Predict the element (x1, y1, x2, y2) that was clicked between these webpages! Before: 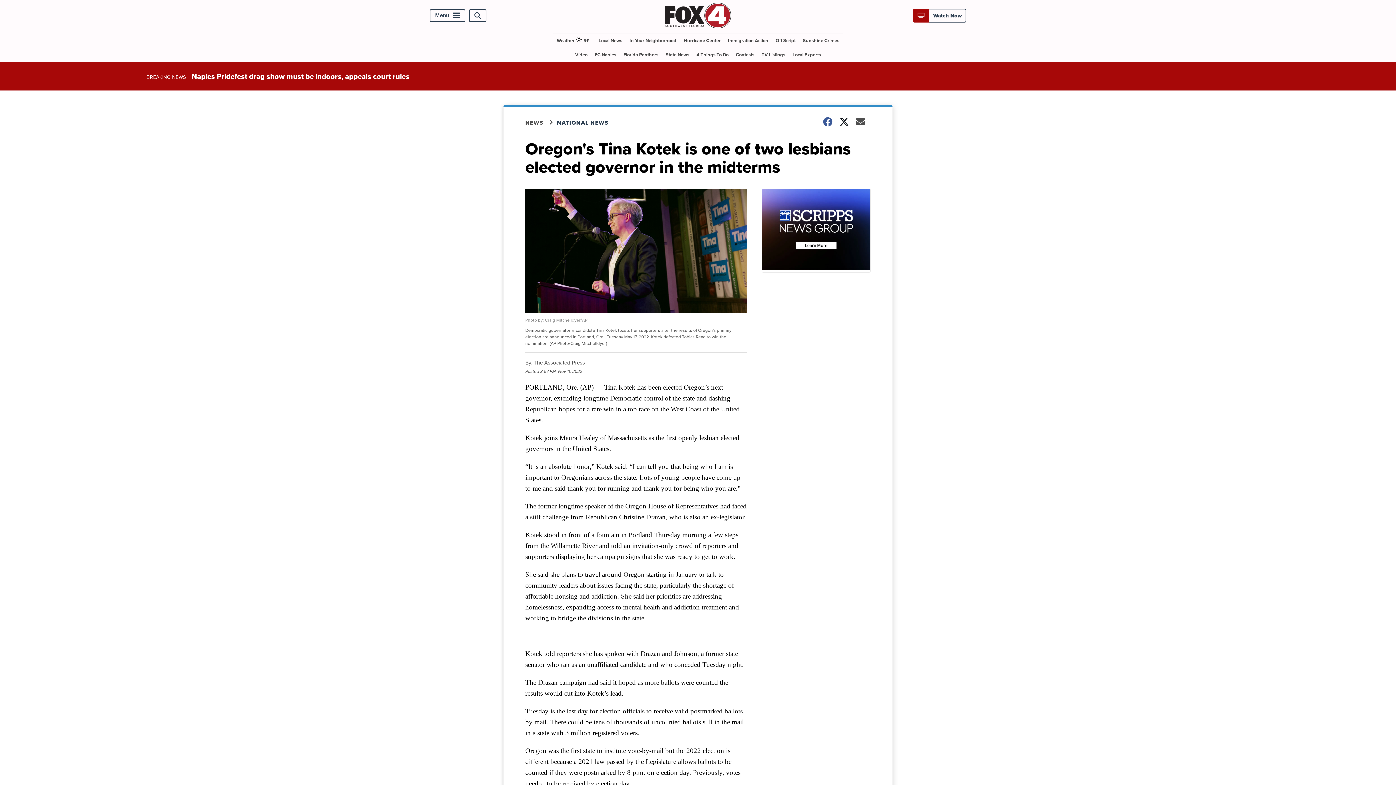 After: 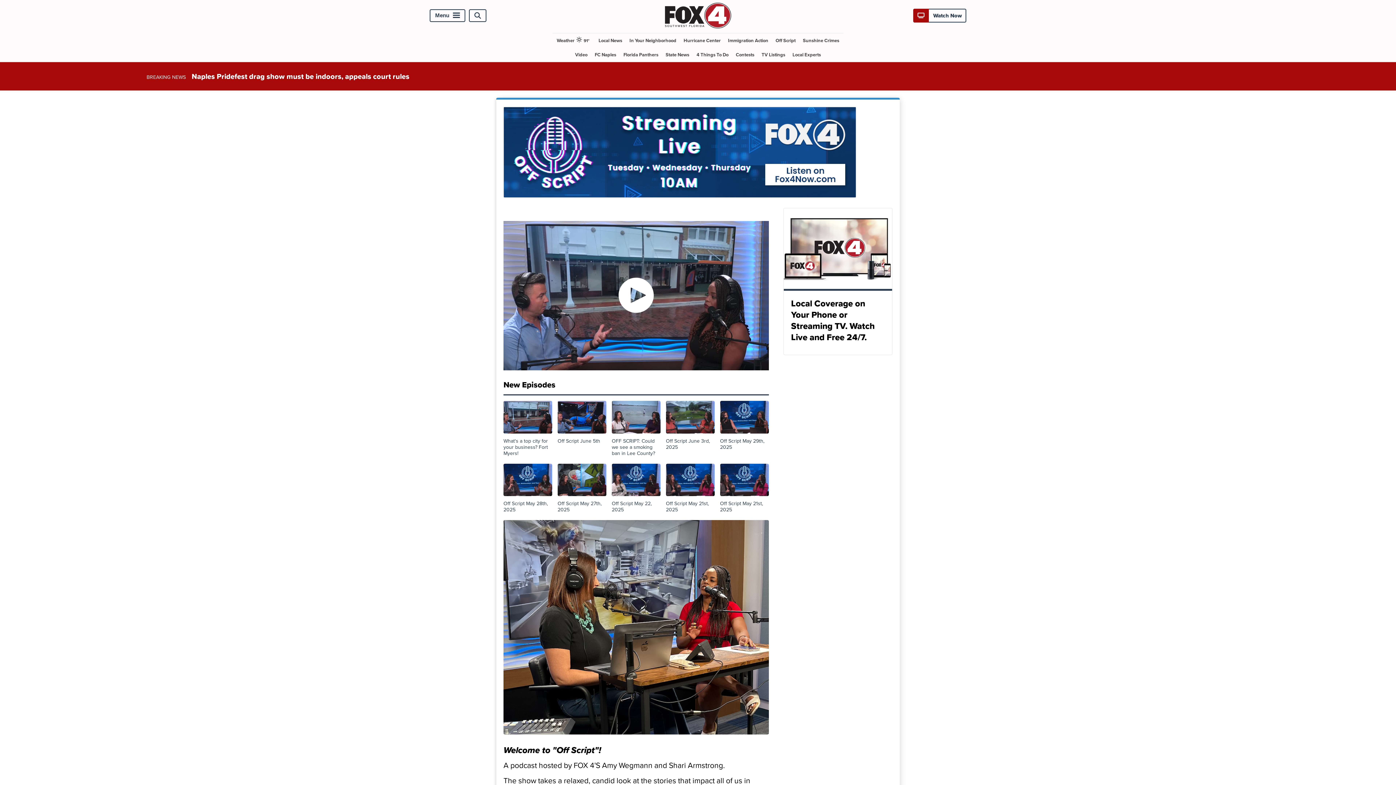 Action: label: Off Script bbox: (772, 33, 798, 47)